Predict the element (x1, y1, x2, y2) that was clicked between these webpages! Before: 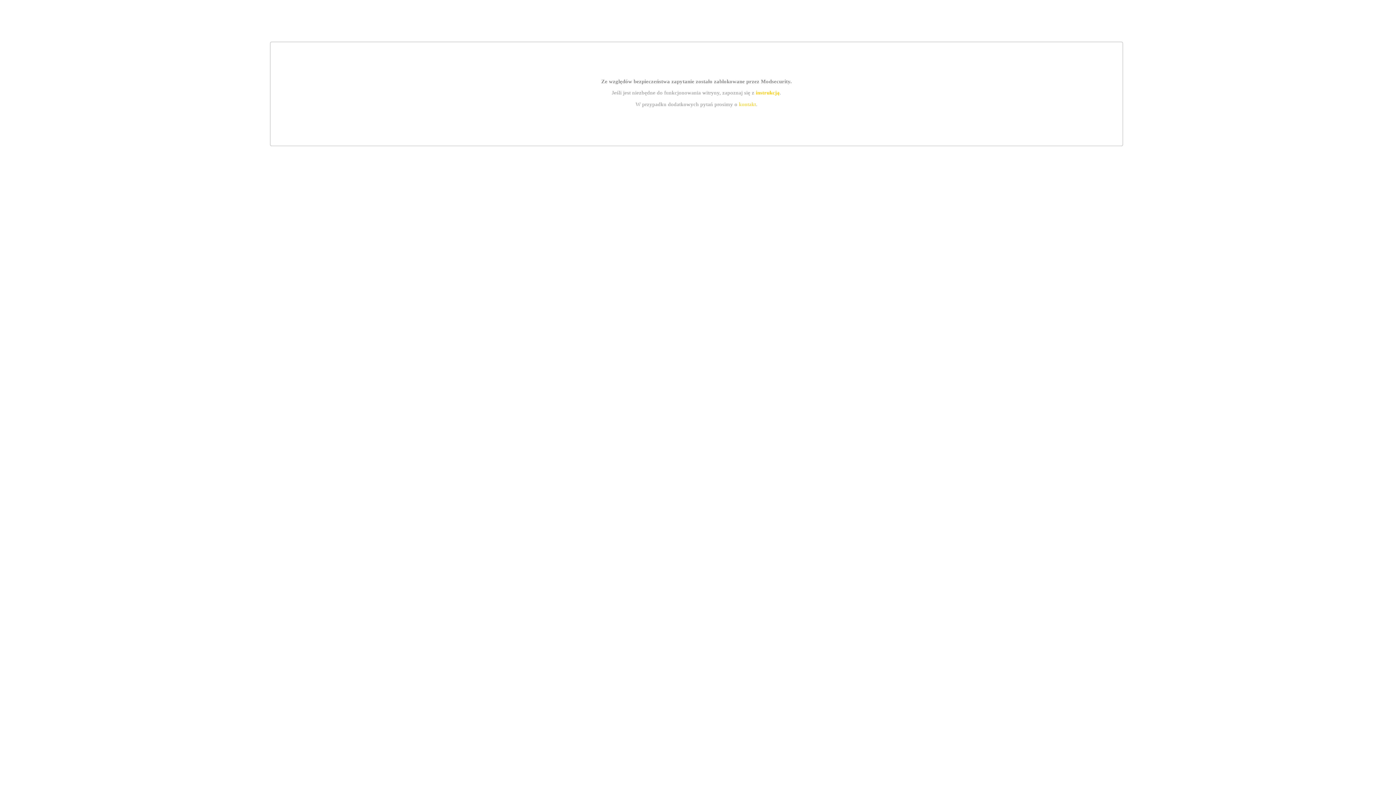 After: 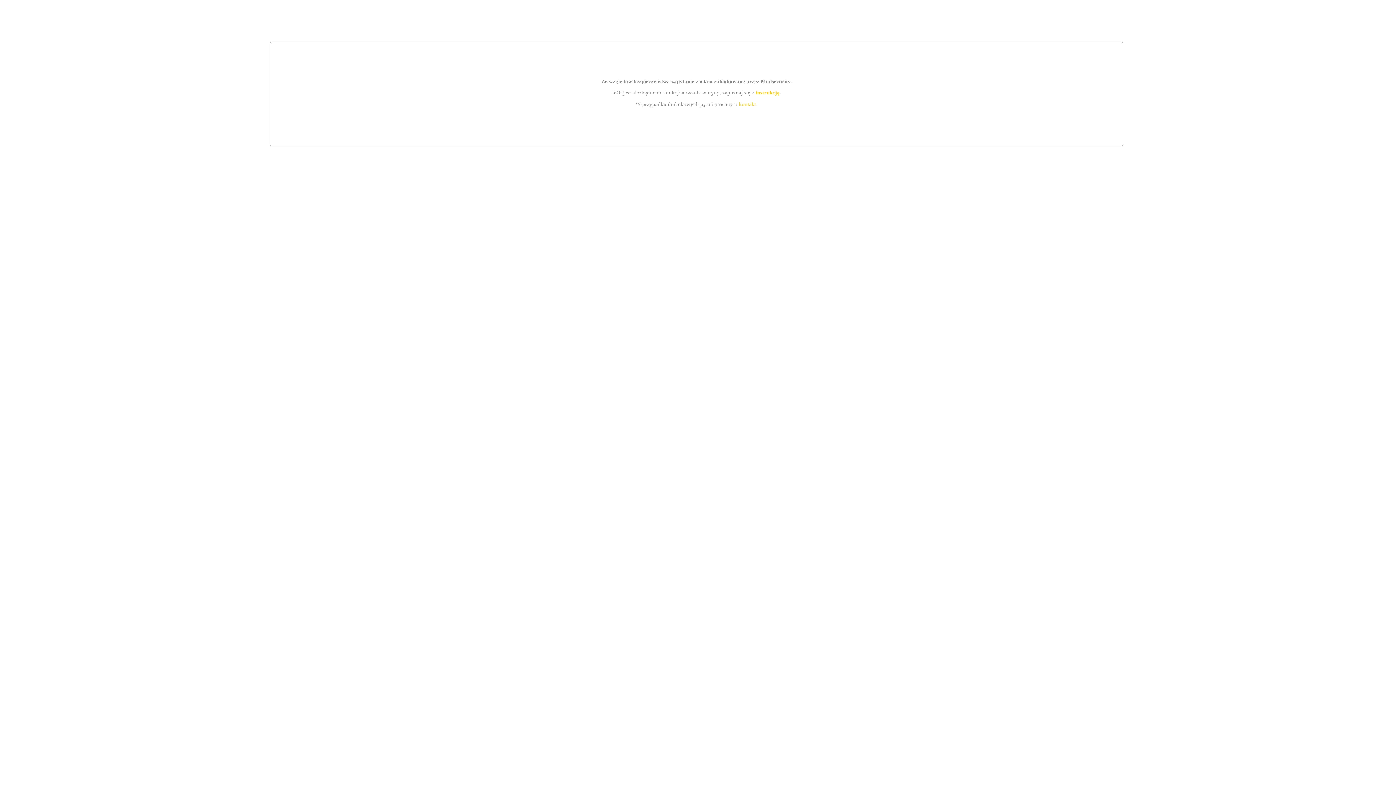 Action: label: kontakt bbox: (739, 101, 756, 107)